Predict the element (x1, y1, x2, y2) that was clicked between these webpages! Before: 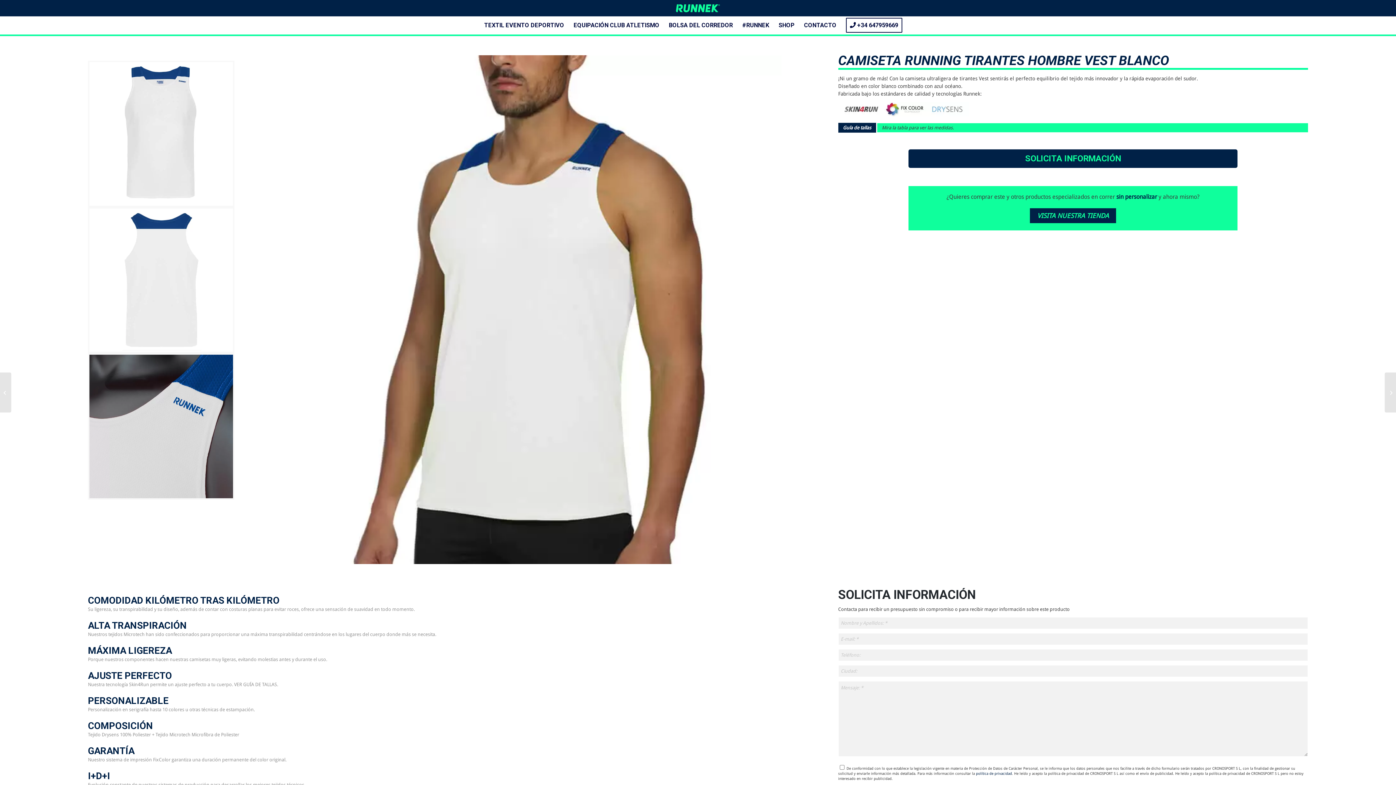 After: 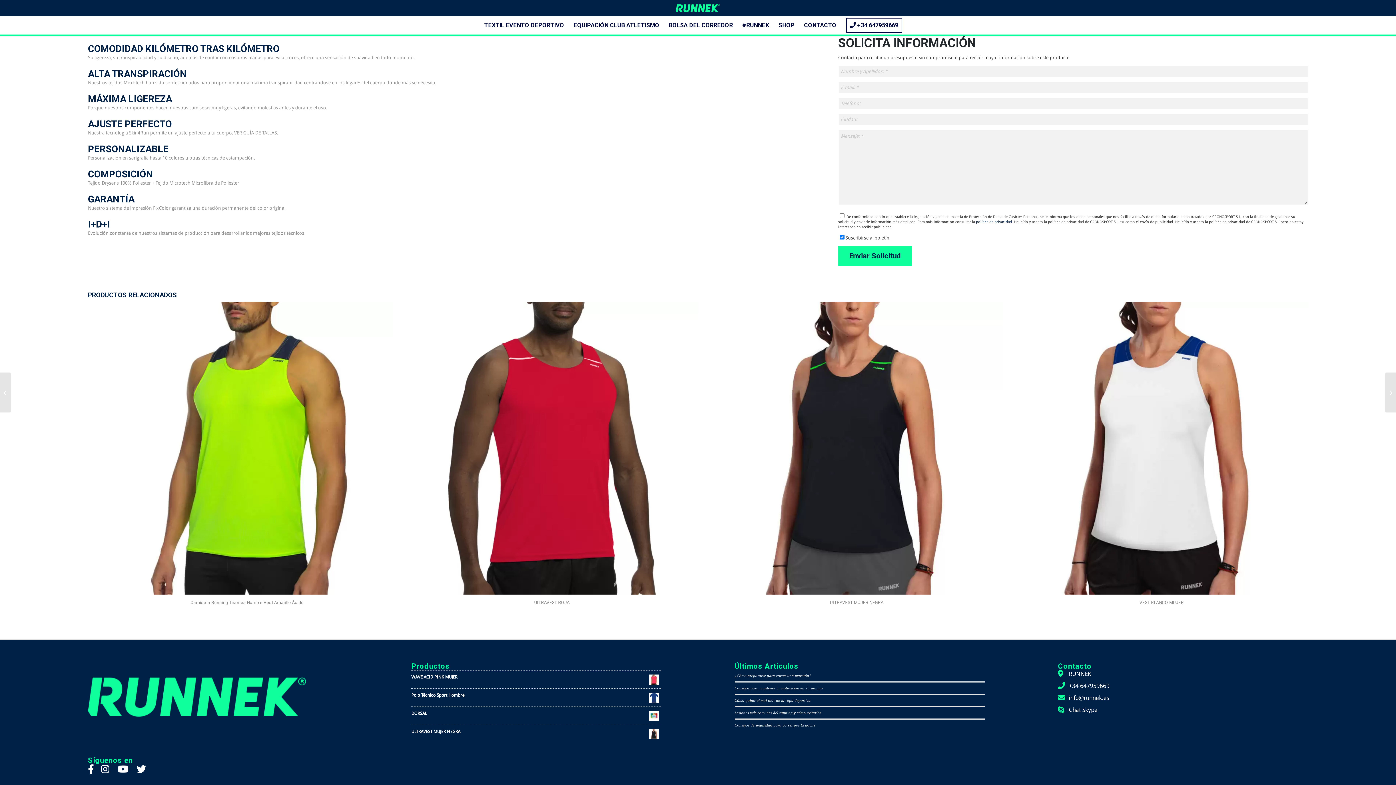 Action: label: SOLICITA INFORMACIÓN bbox: (838, 149, 1308, 167)